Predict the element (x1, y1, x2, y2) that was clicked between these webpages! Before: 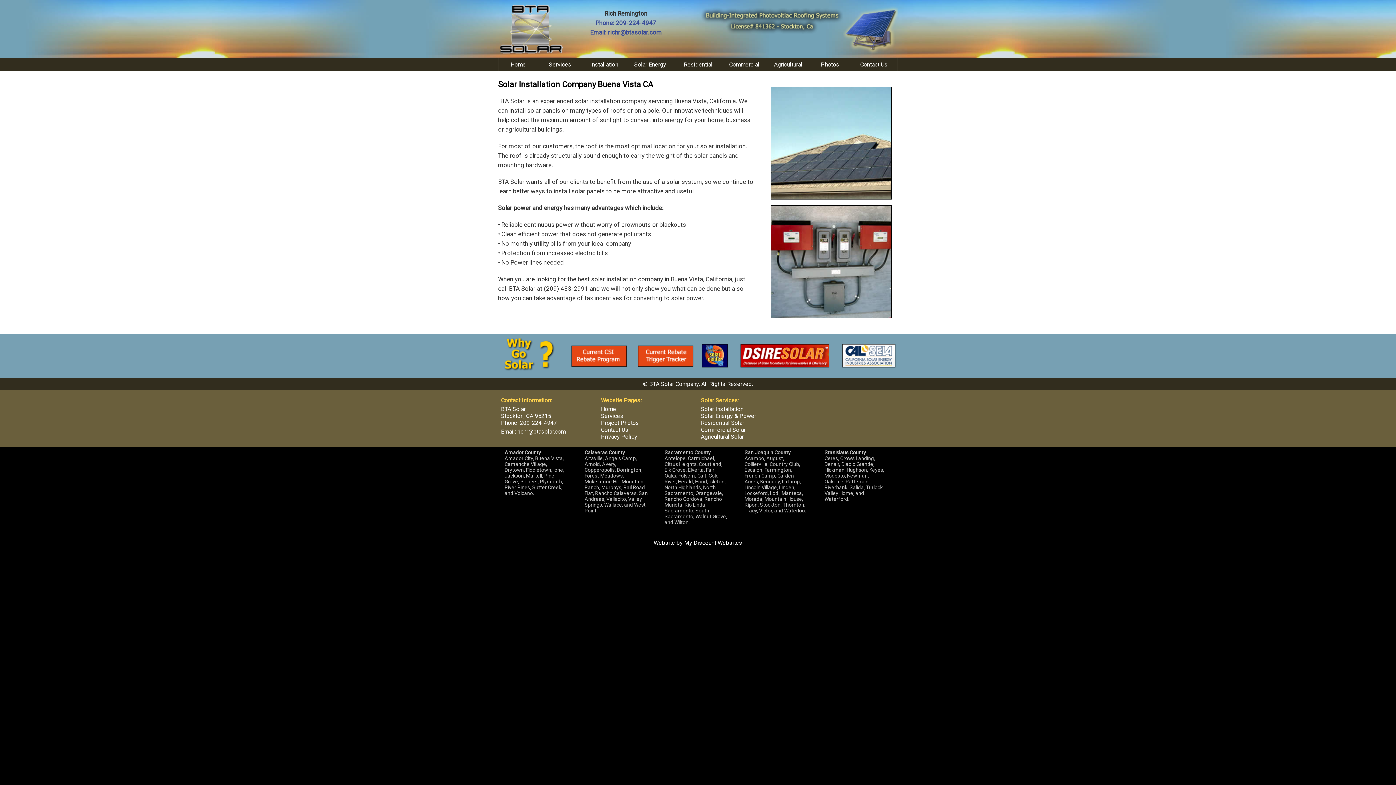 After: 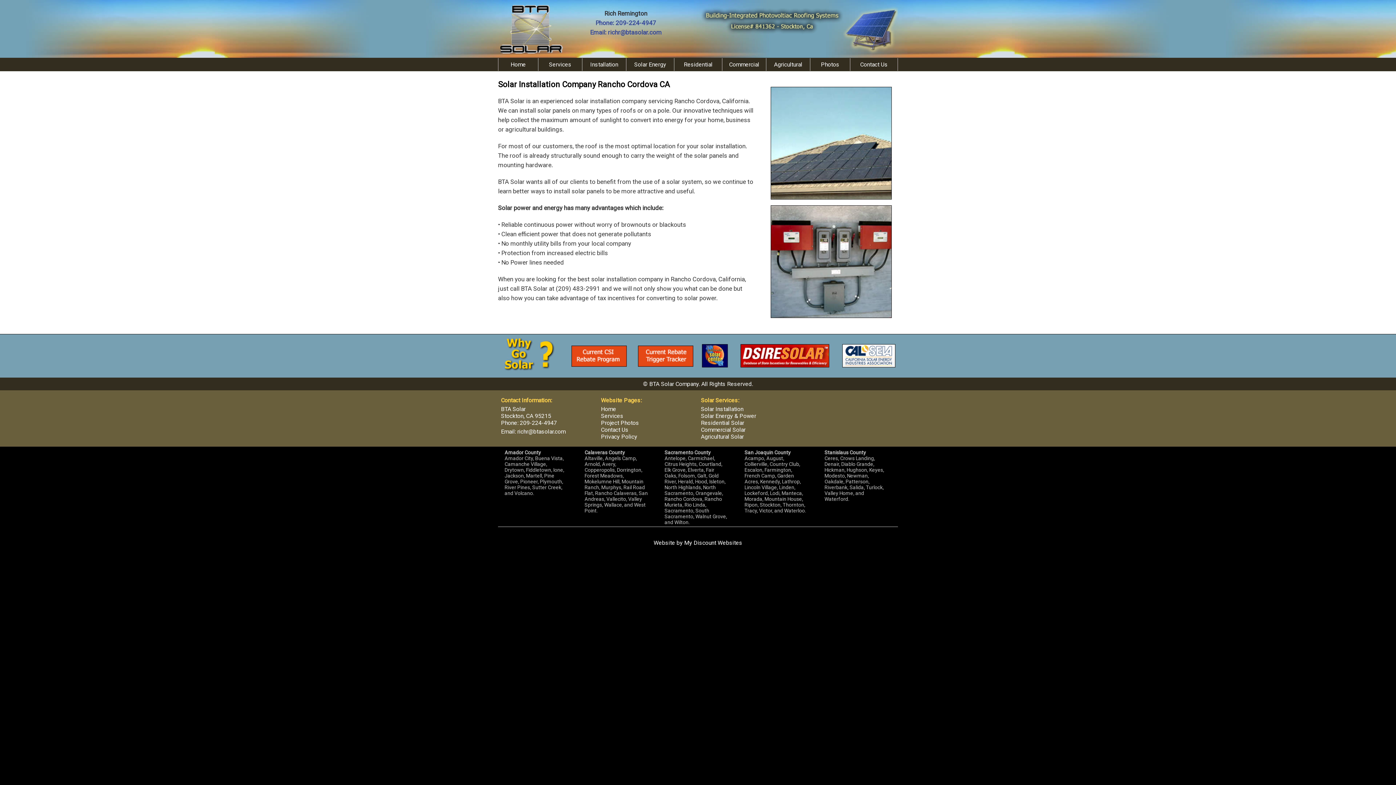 Action: label: Rancho Cordova bbox: (664, 496, 702, 502)